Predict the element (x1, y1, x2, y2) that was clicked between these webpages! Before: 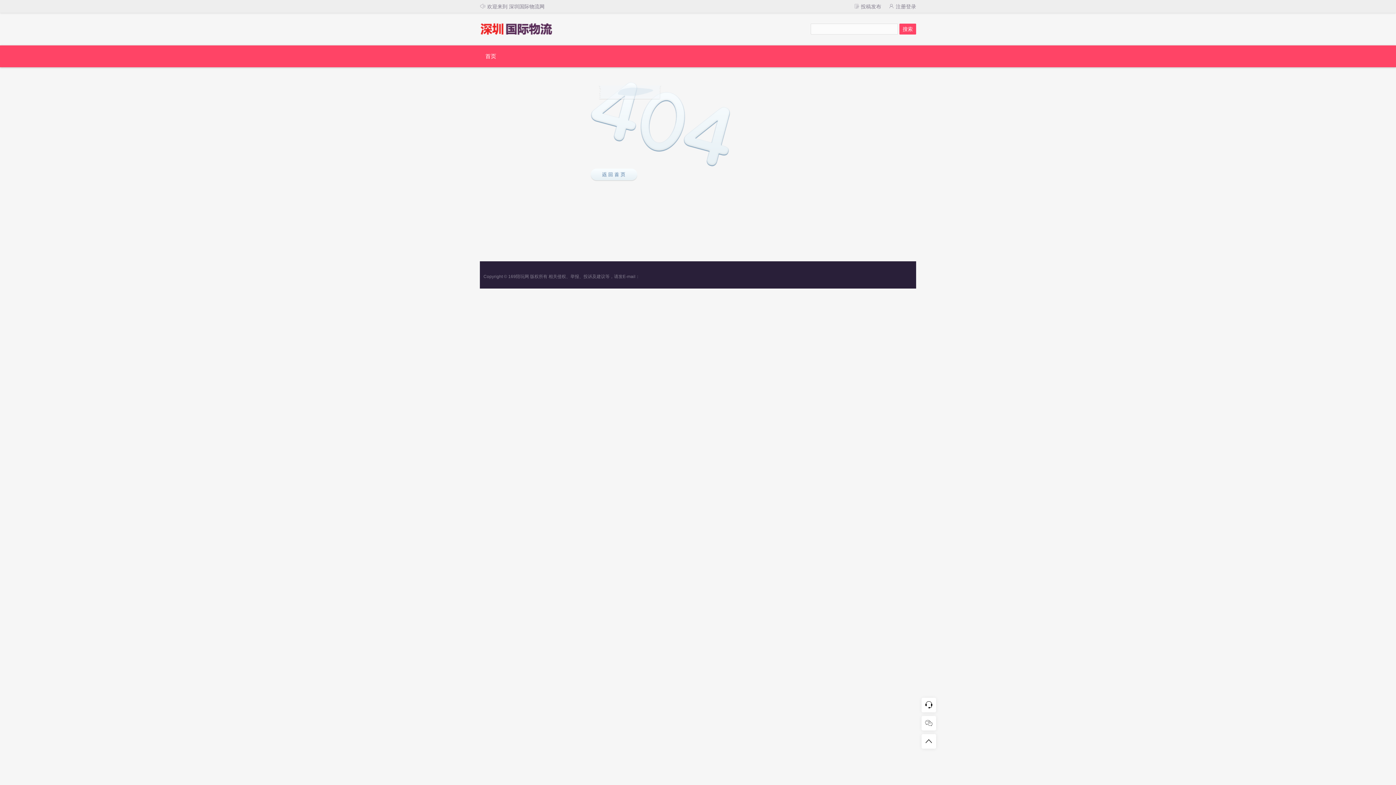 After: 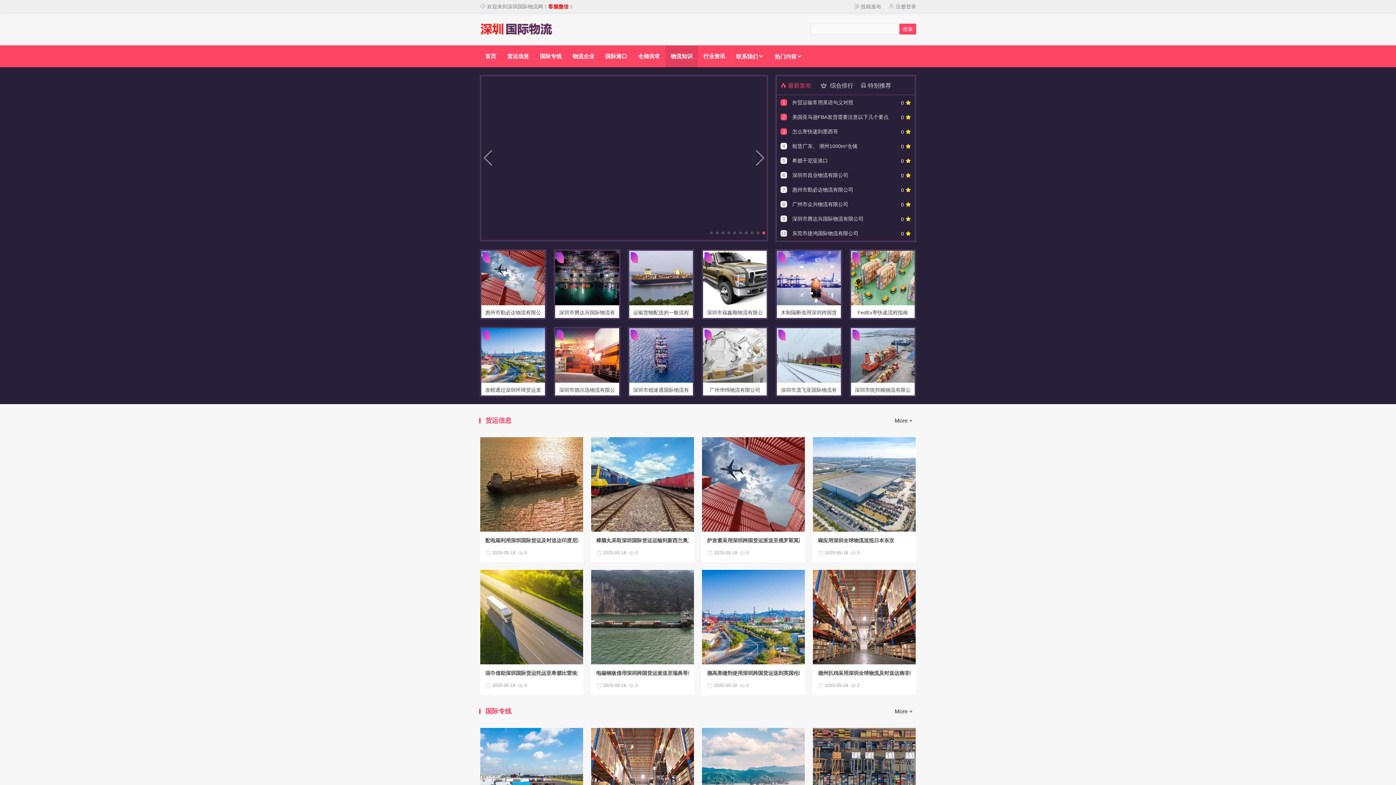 Action: bbox: (480, 37, 552, 42)